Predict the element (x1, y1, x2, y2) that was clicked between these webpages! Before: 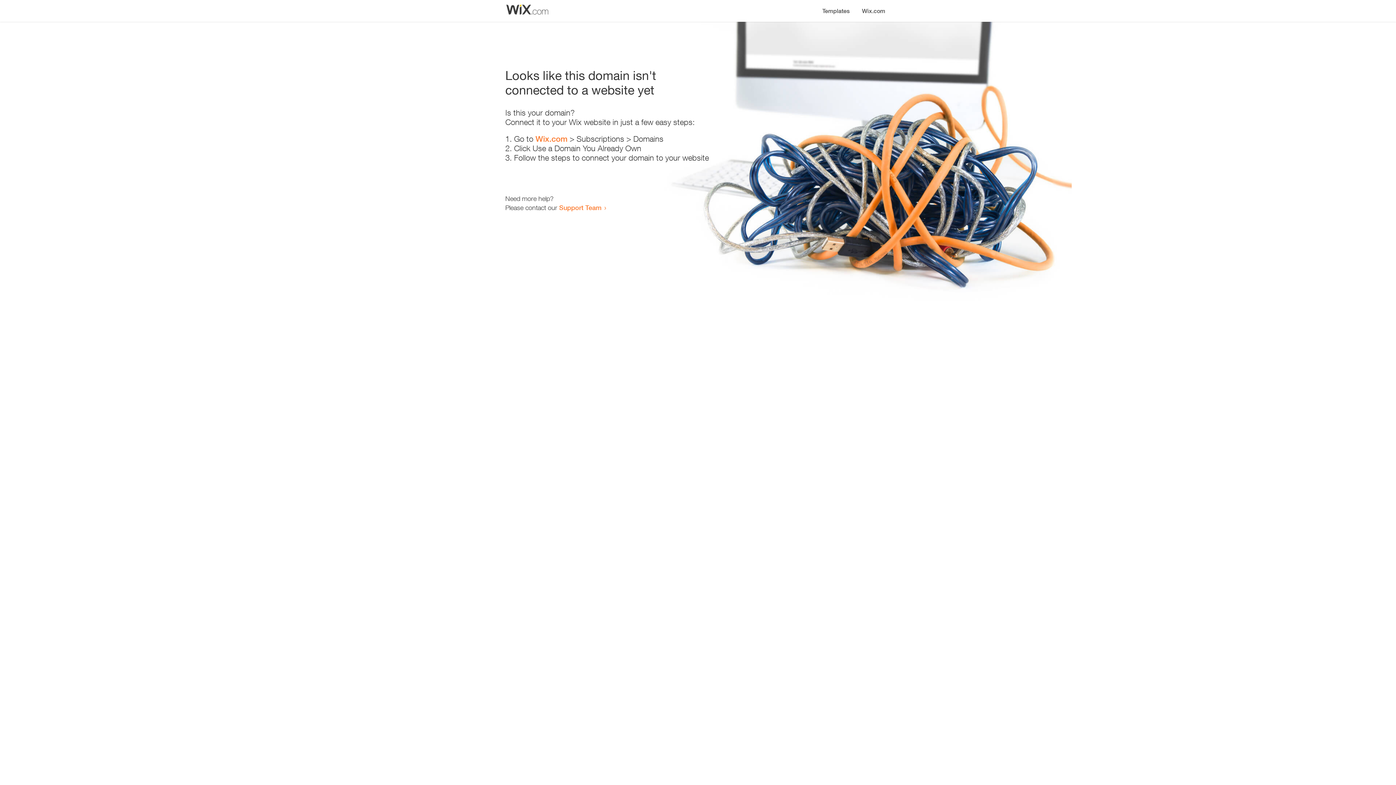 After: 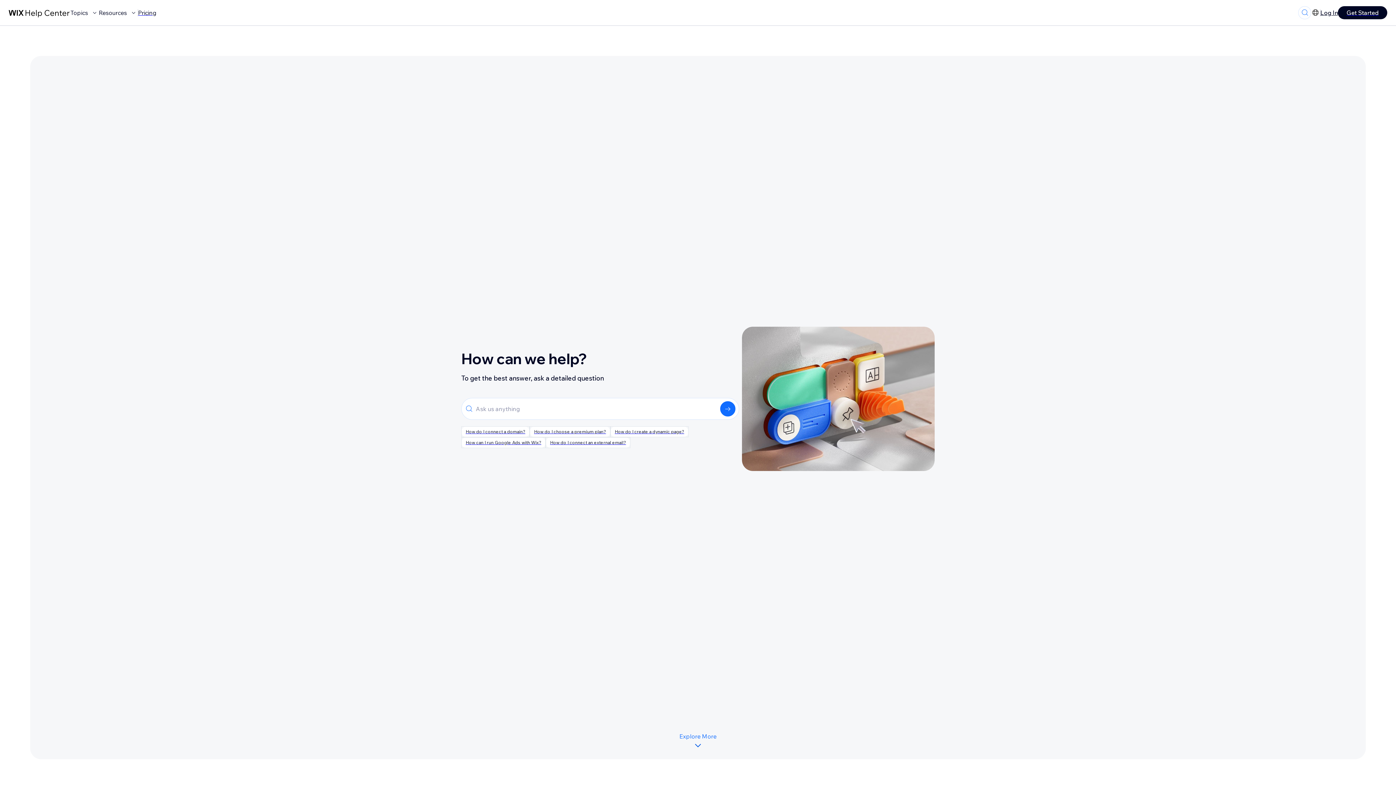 Action: label: Support Team bbox: (559, 203, 601, 211)